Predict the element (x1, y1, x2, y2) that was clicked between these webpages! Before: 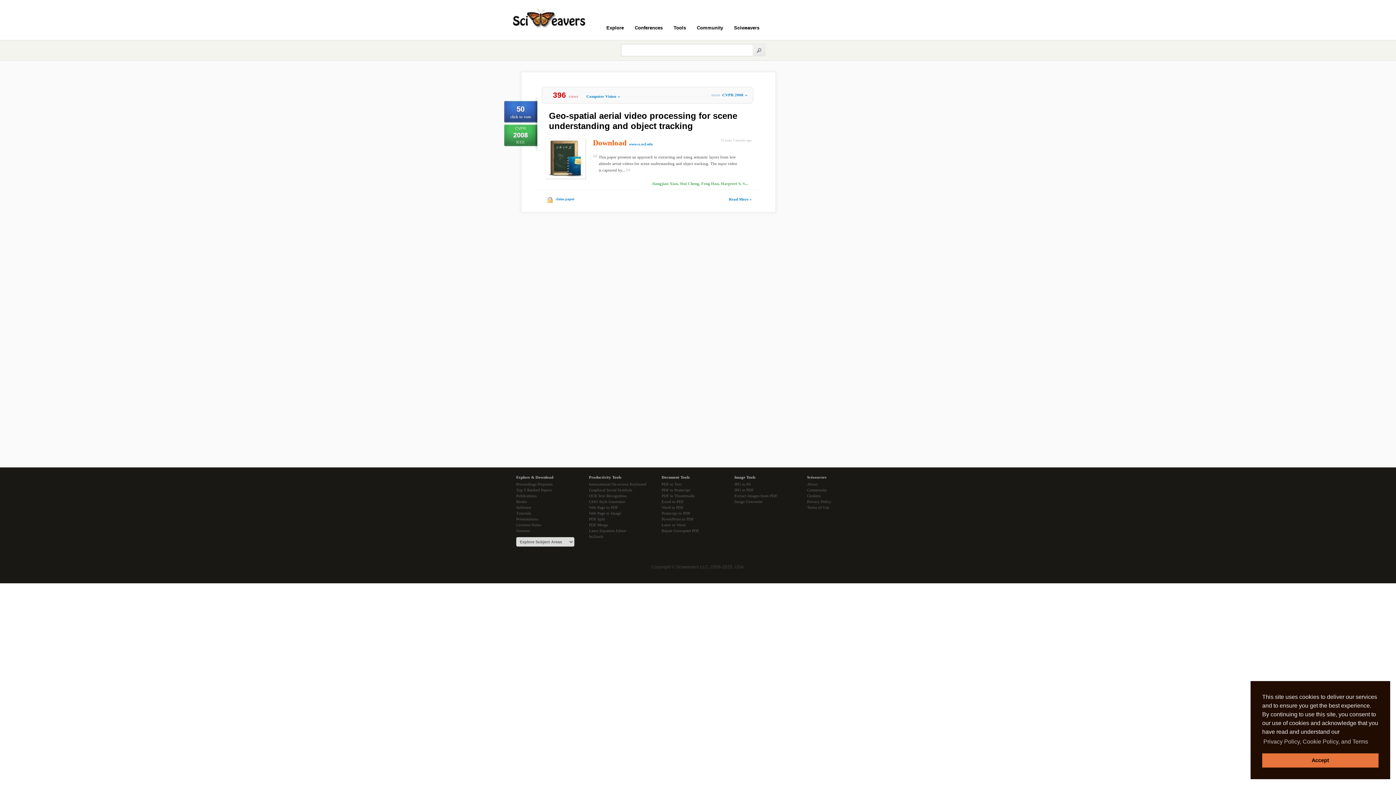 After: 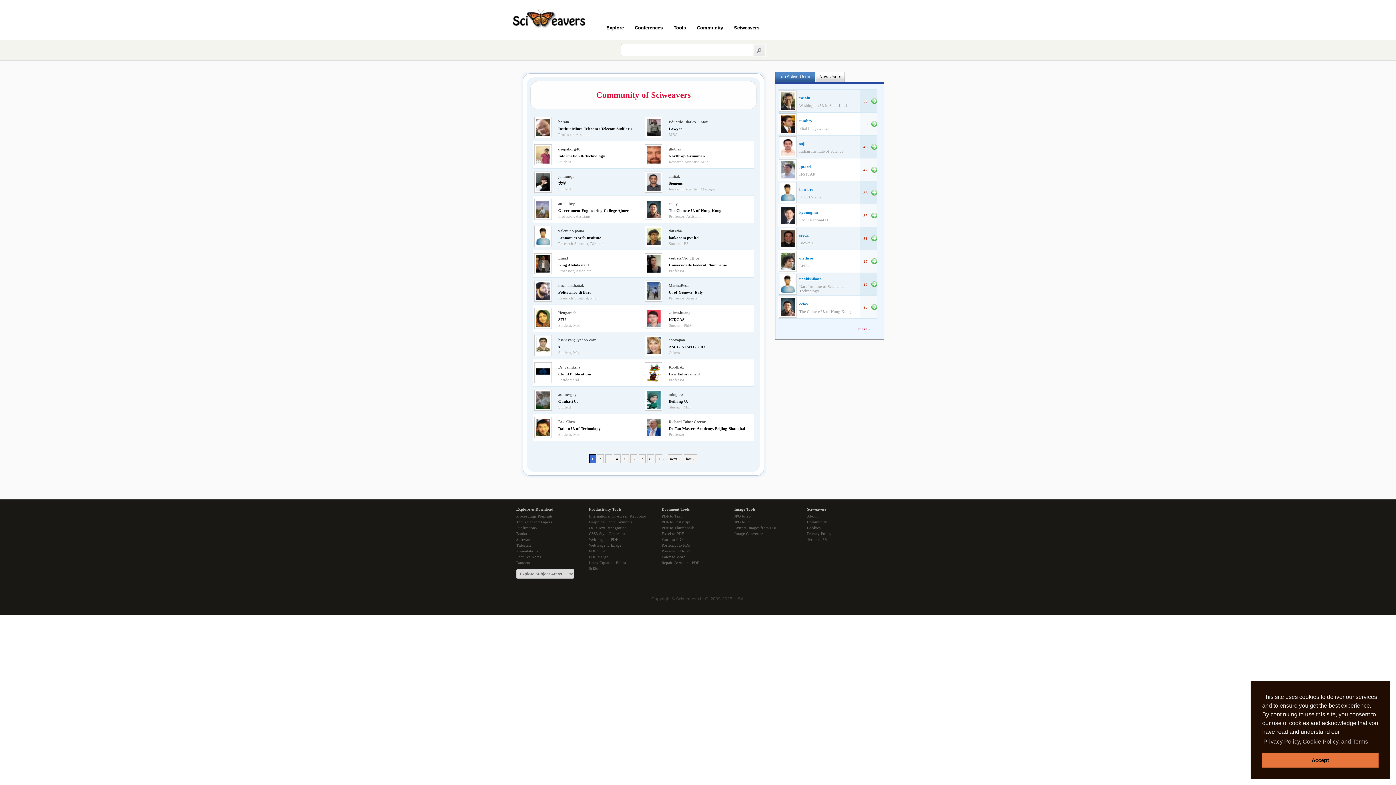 Action: bbox: (807, 487, 880, 493) label: Community